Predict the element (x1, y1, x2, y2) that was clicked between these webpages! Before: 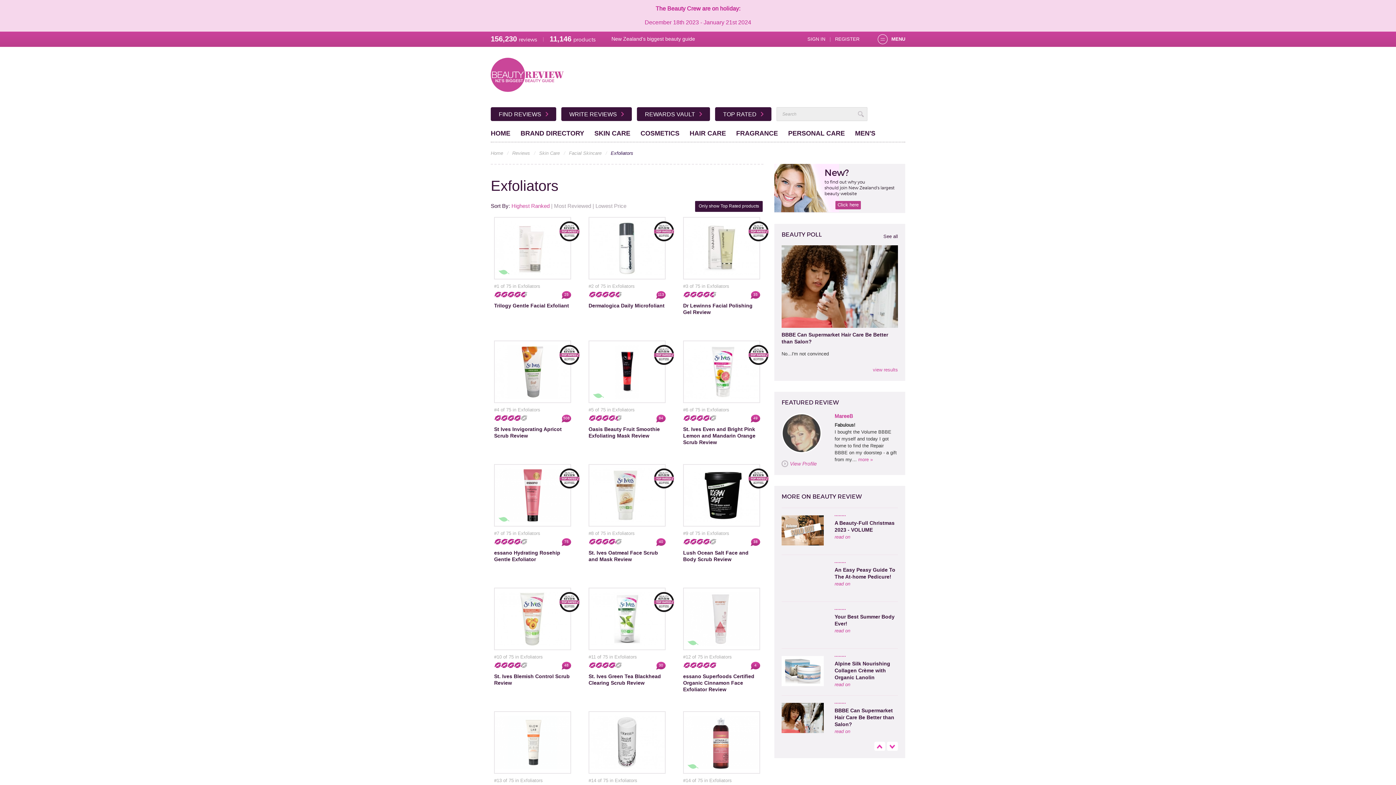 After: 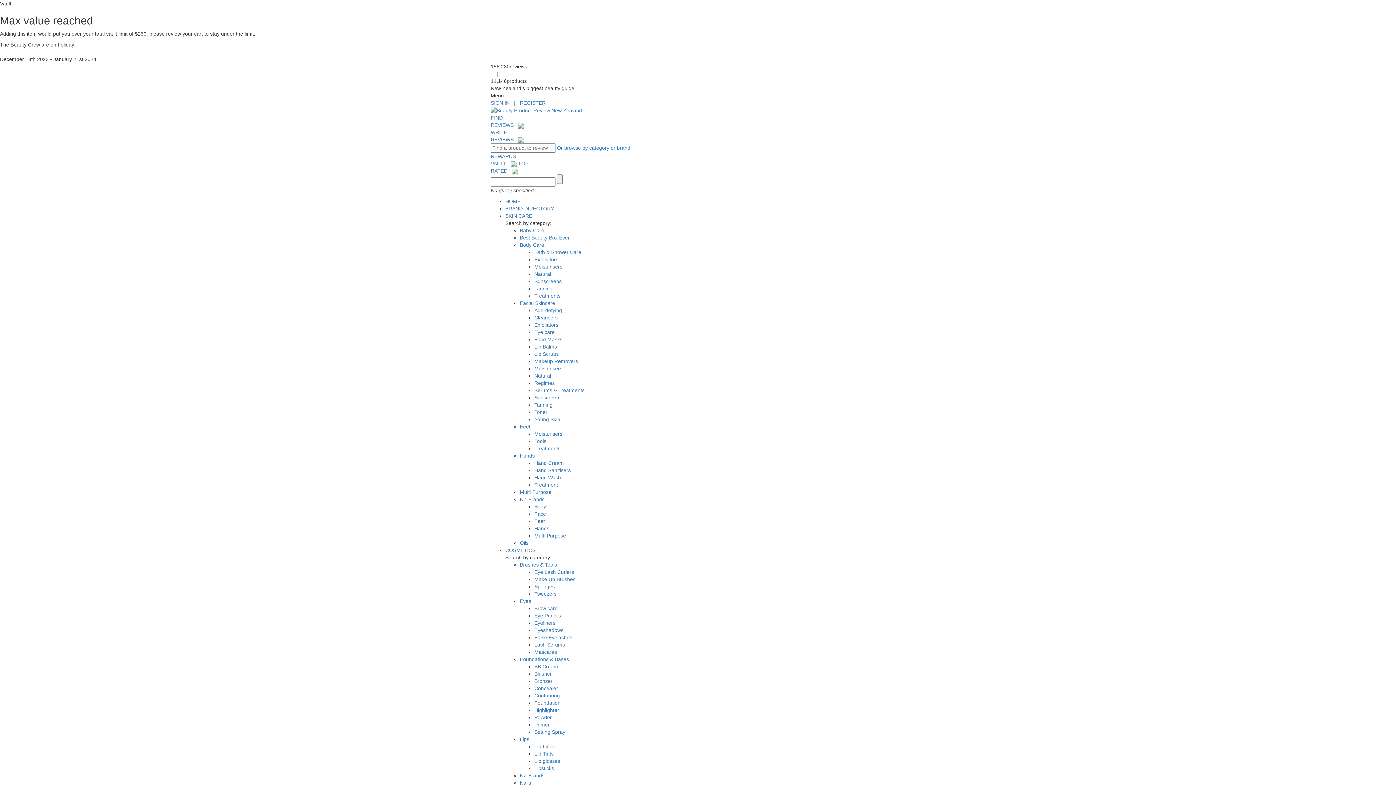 Action: label: Most Reviewed bbox: (554, 202, 591, 209)